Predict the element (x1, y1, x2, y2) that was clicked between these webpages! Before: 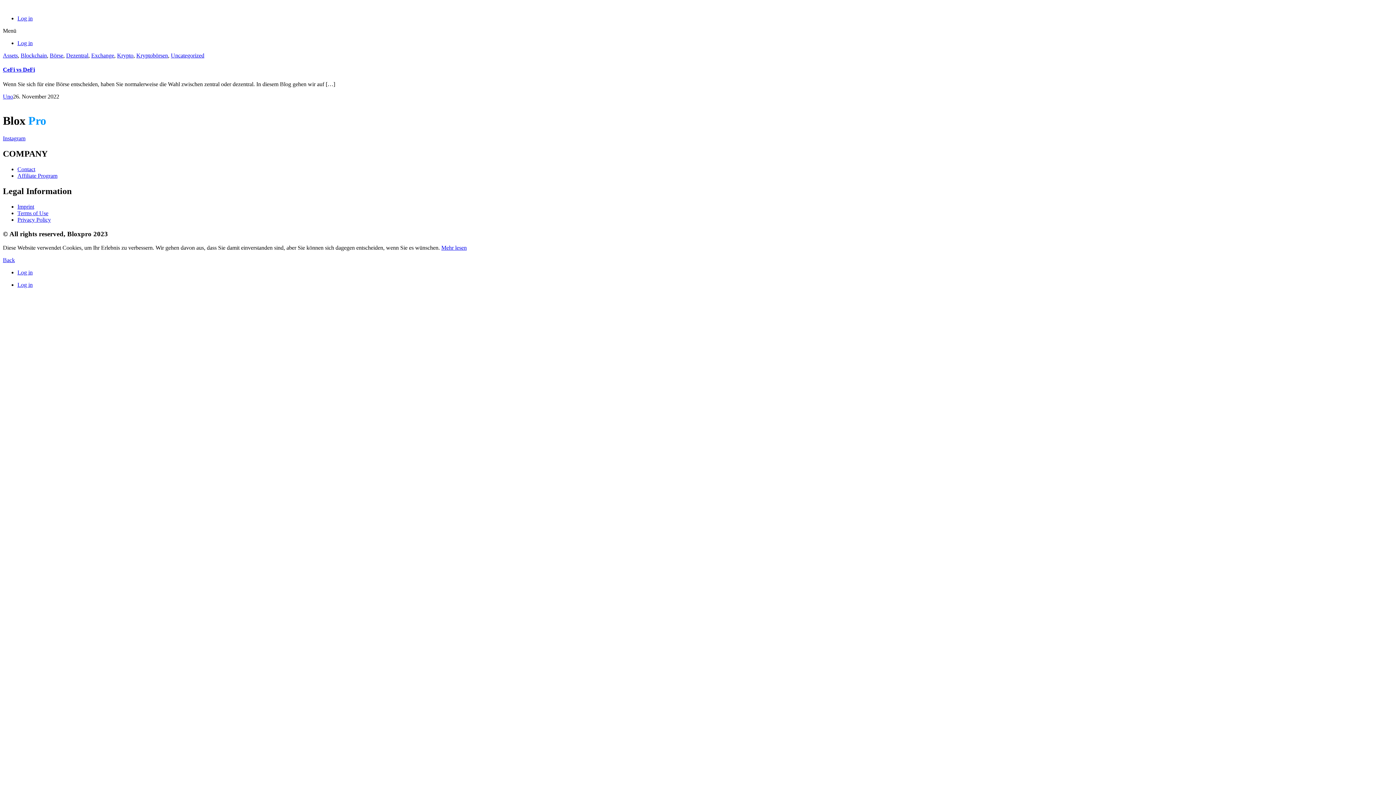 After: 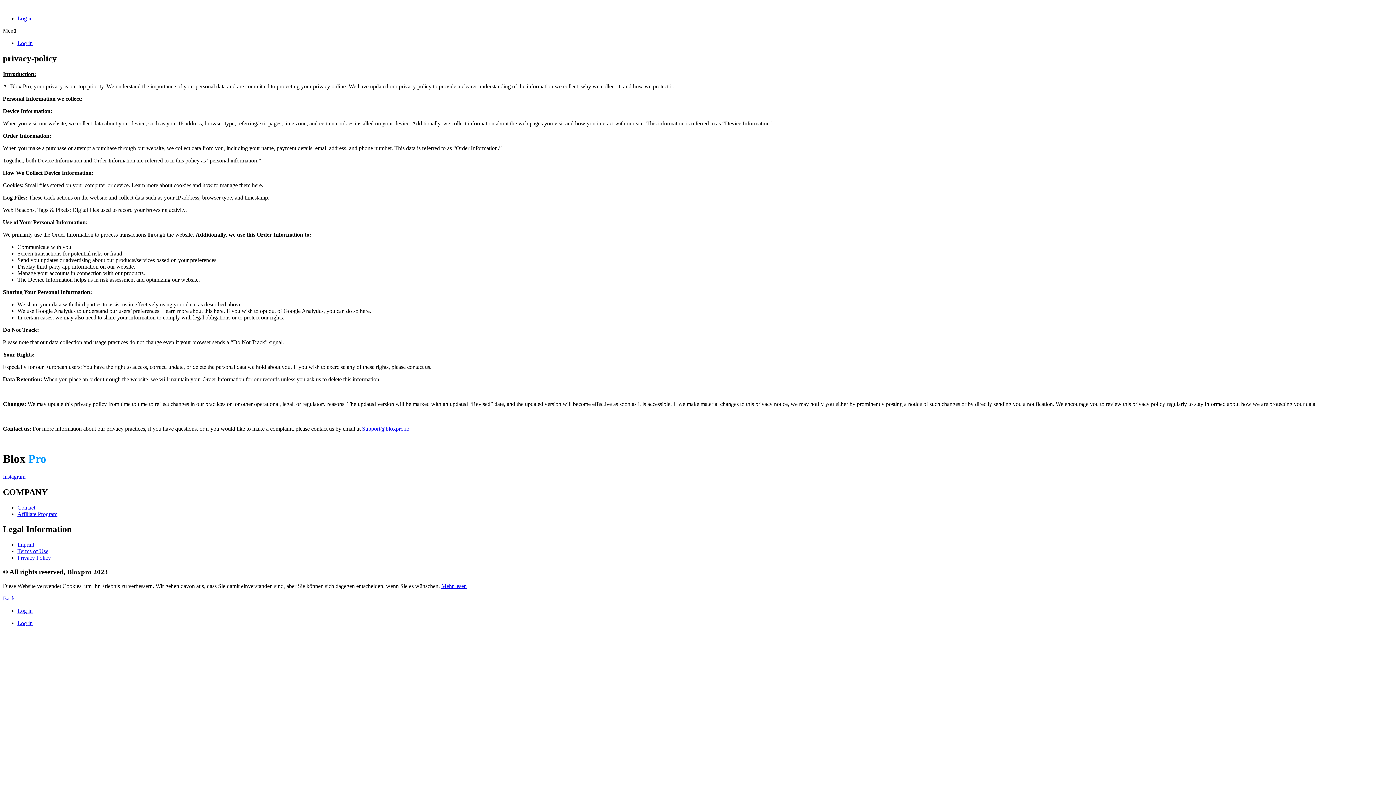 Action: bbox: (17, 216, 50, 222) label: Privacy Policy